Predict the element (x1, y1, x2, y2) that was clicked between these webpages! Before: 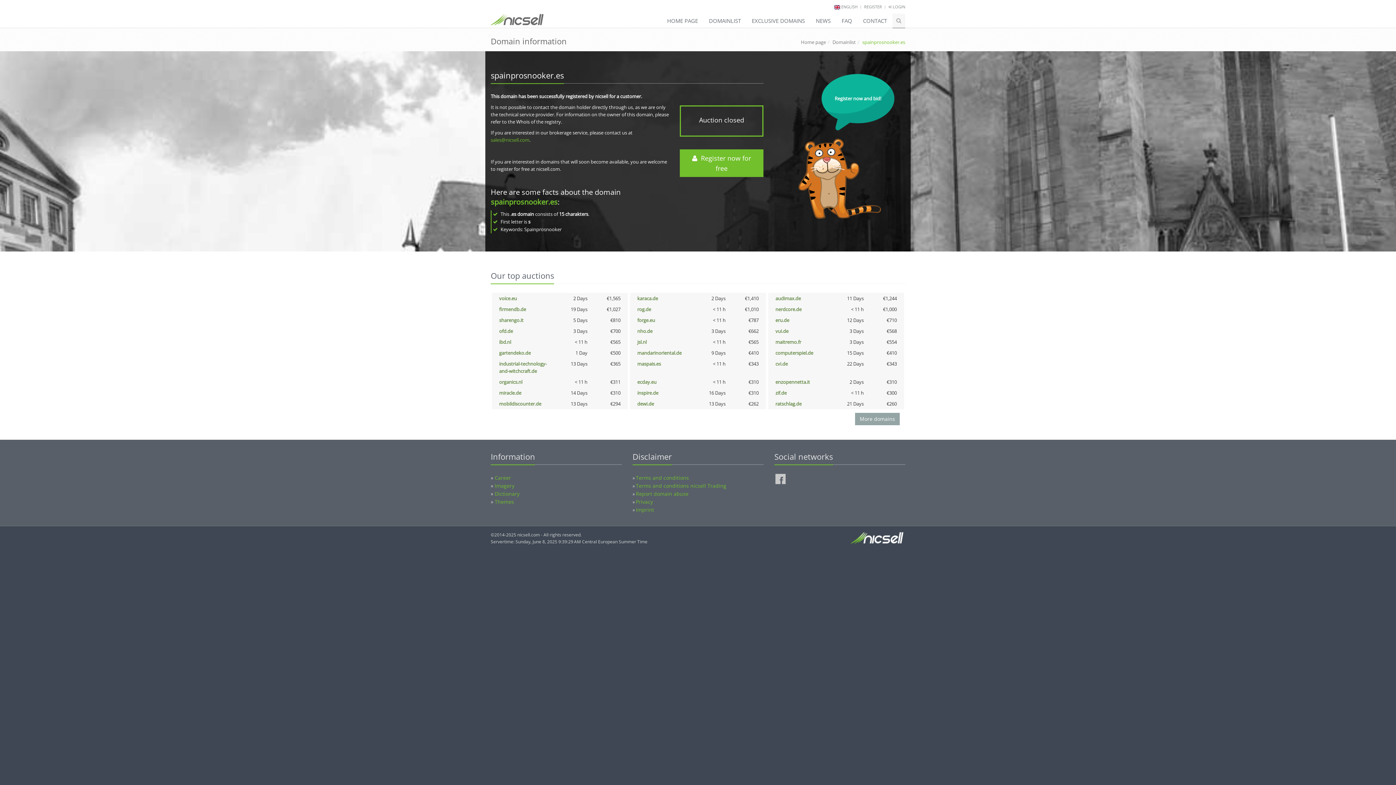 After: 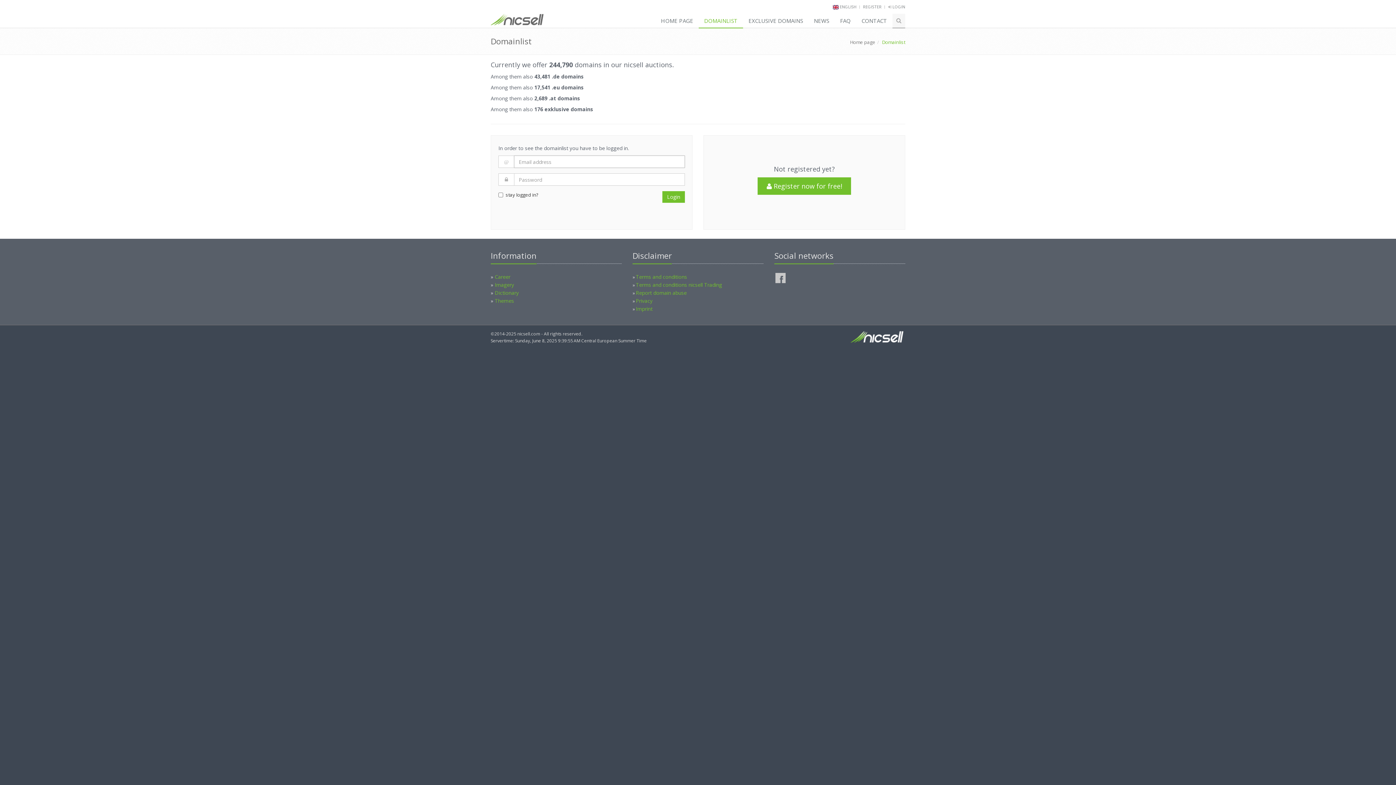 Action: bbox: (832, 38, 856, 45) label: Domainlist